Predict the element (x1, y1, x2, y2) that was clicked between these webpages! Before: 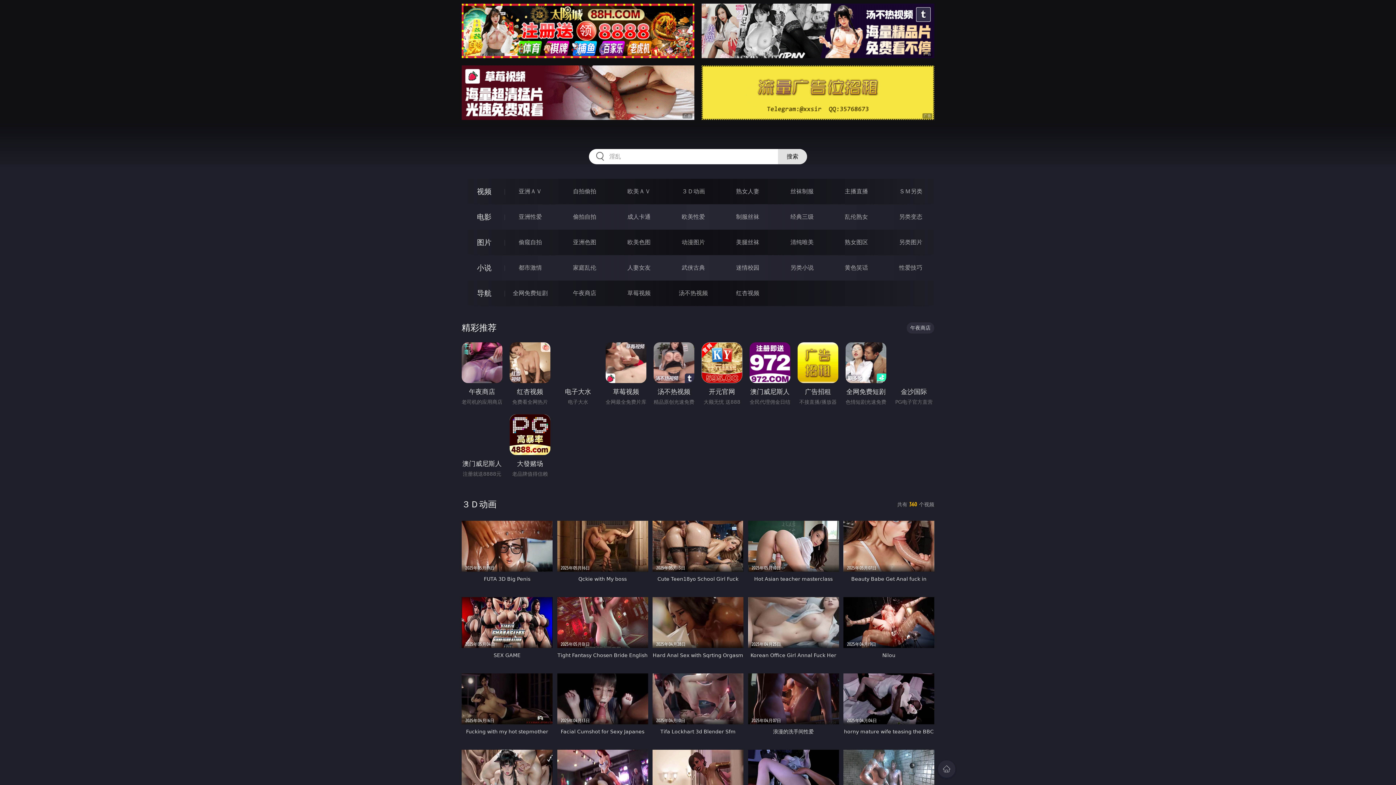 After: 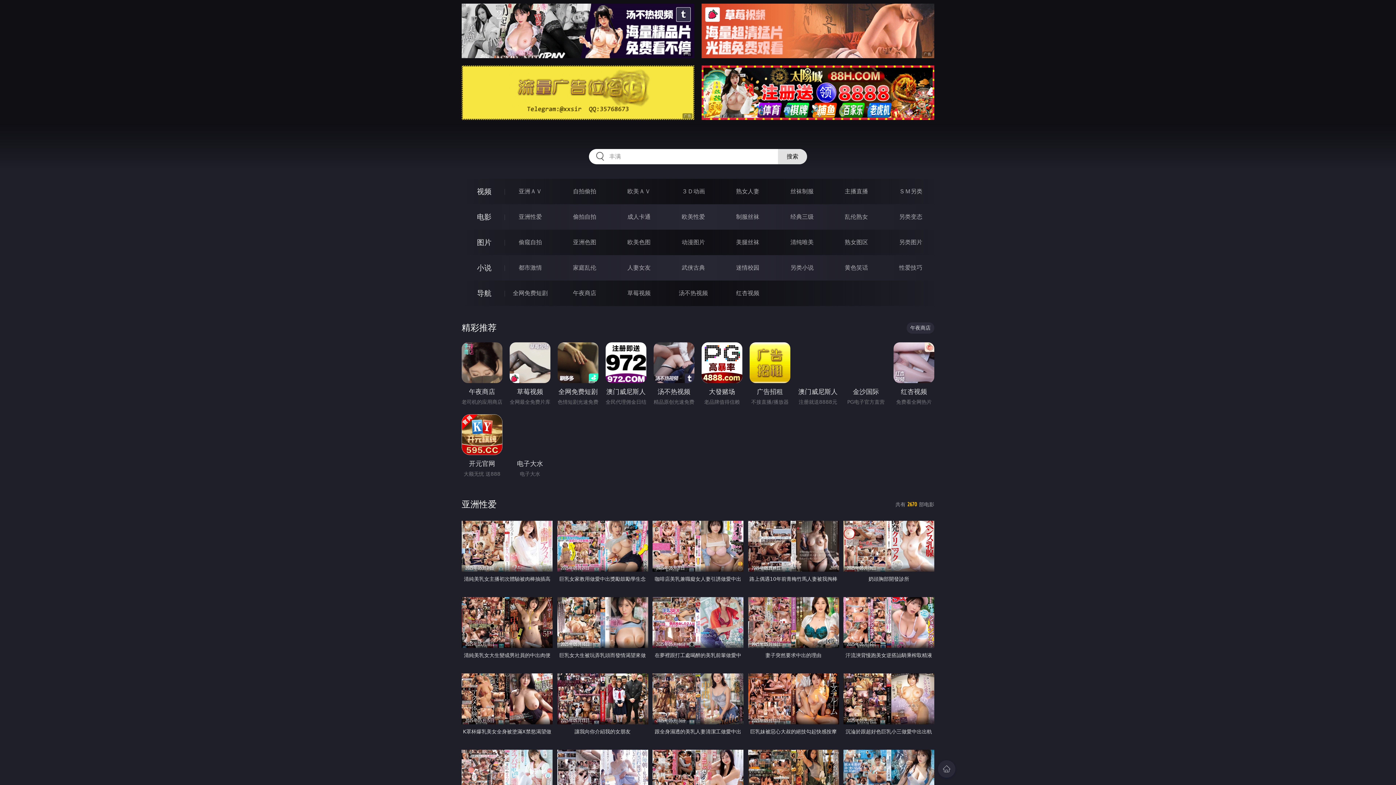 Action: bbox: (518, 213, 542, 220) label: 亚洲性爱